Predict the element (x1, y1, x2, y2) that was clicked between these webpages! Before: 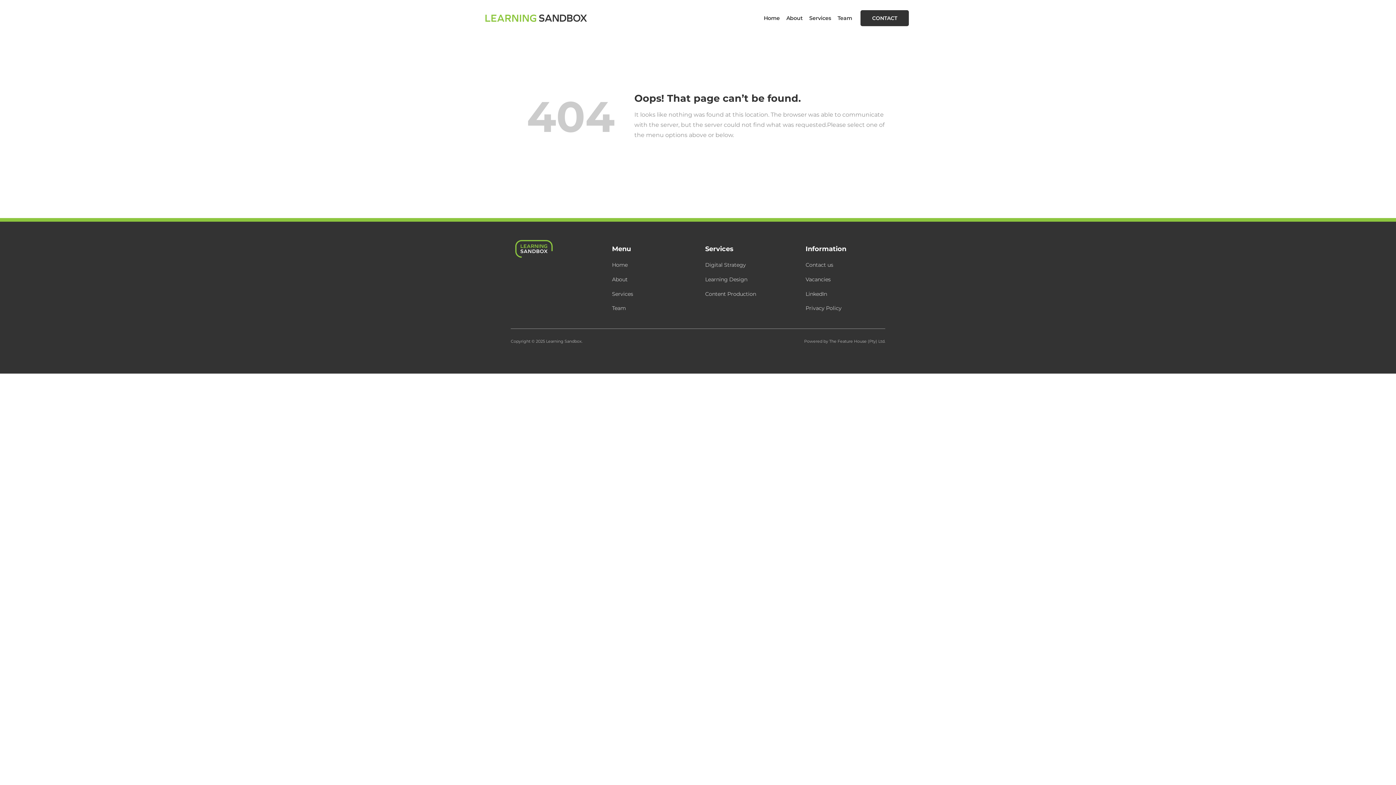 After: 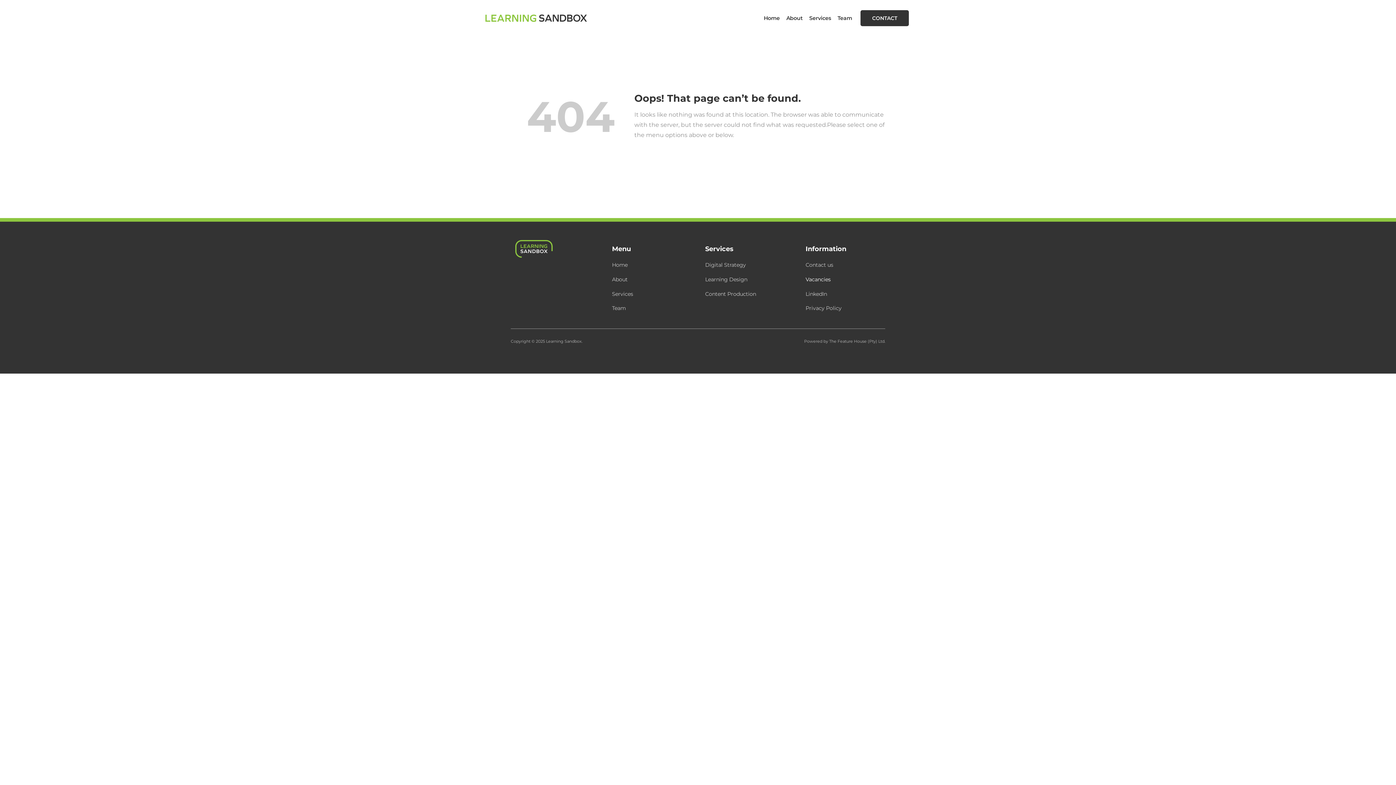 Action: label: Vacancies bbox: (805, 276, 830, 282)